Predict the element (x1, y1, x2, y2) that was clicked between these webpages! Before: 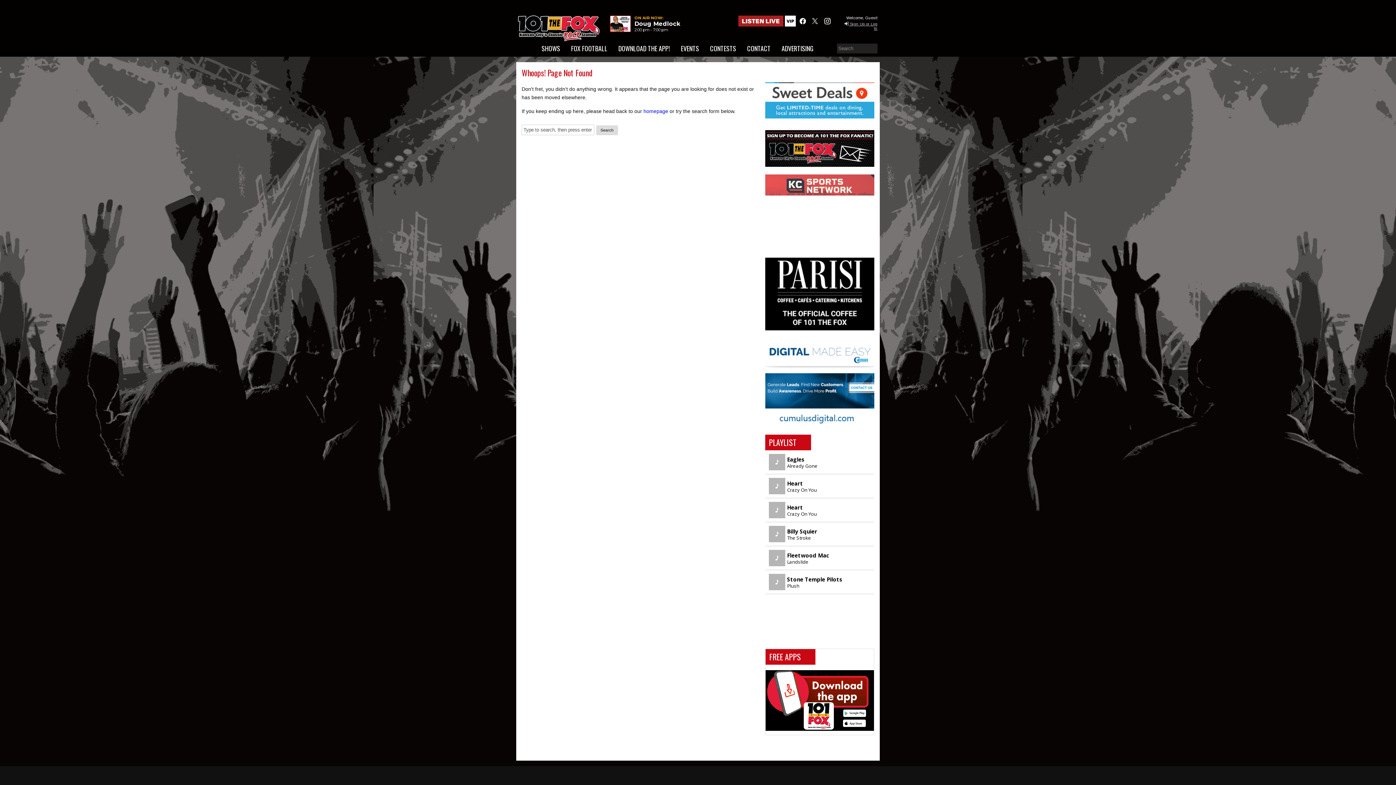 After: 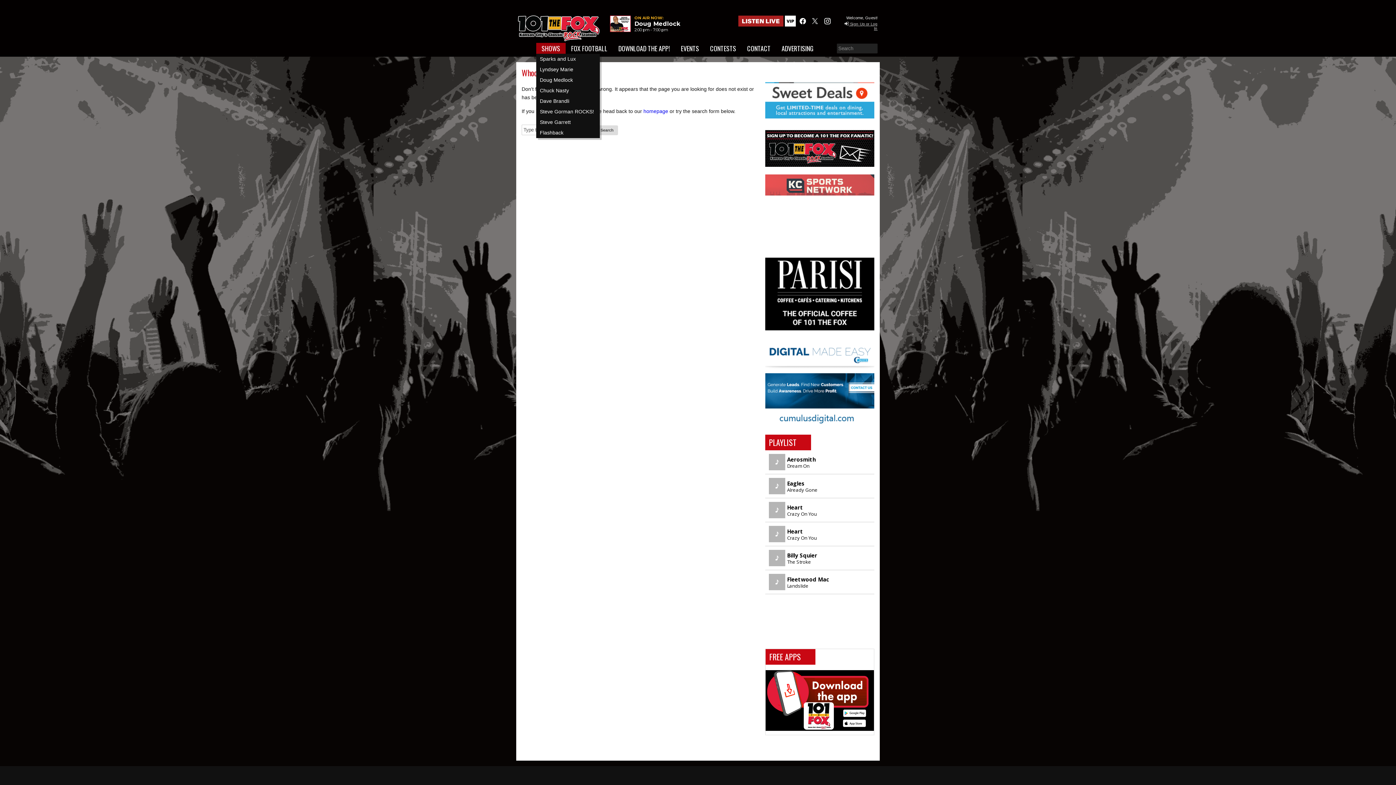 Action: label: SHOWS bbox: (536, 42, 565, 53)